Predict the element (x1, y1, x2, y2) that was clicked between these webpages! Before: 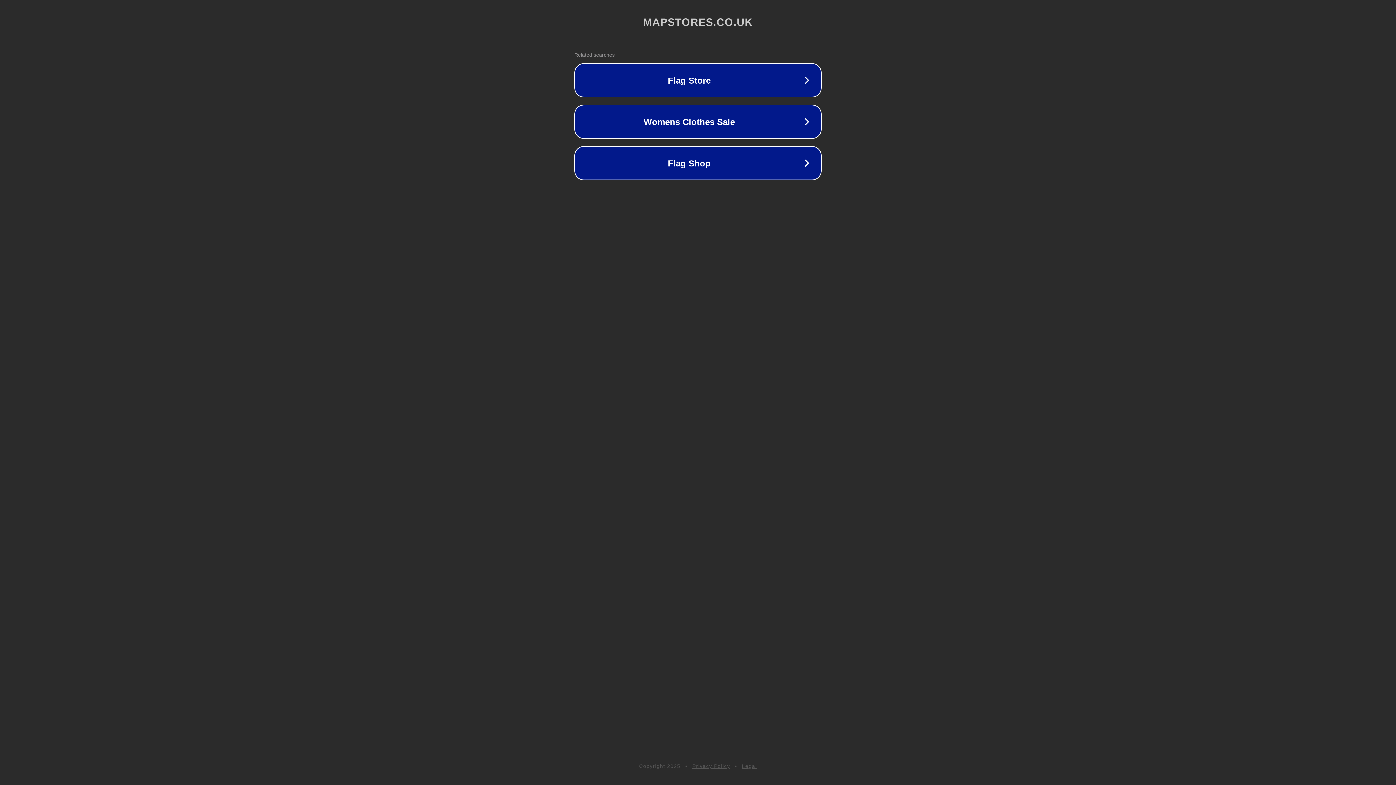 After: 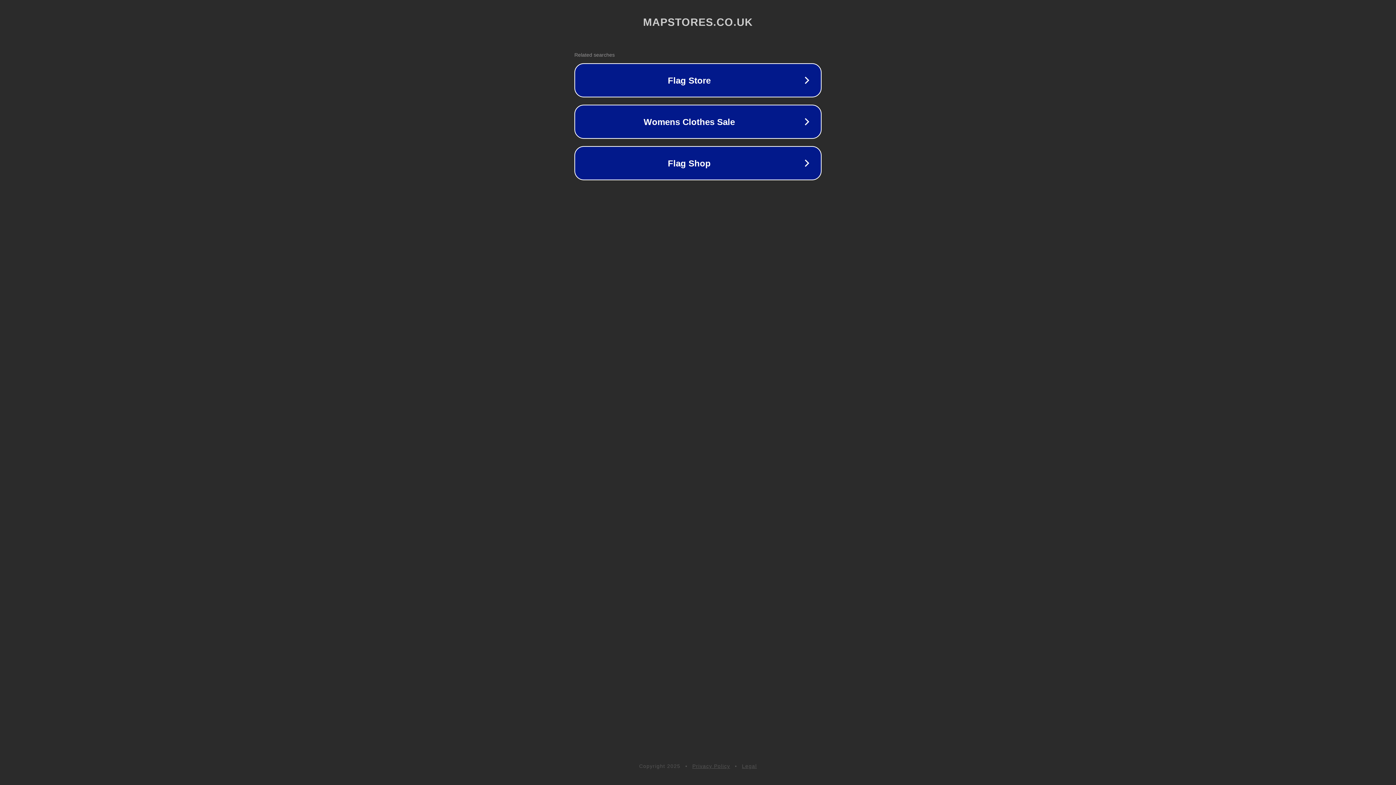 Action: label: Legal bbox: (742, 763, 757, 769)